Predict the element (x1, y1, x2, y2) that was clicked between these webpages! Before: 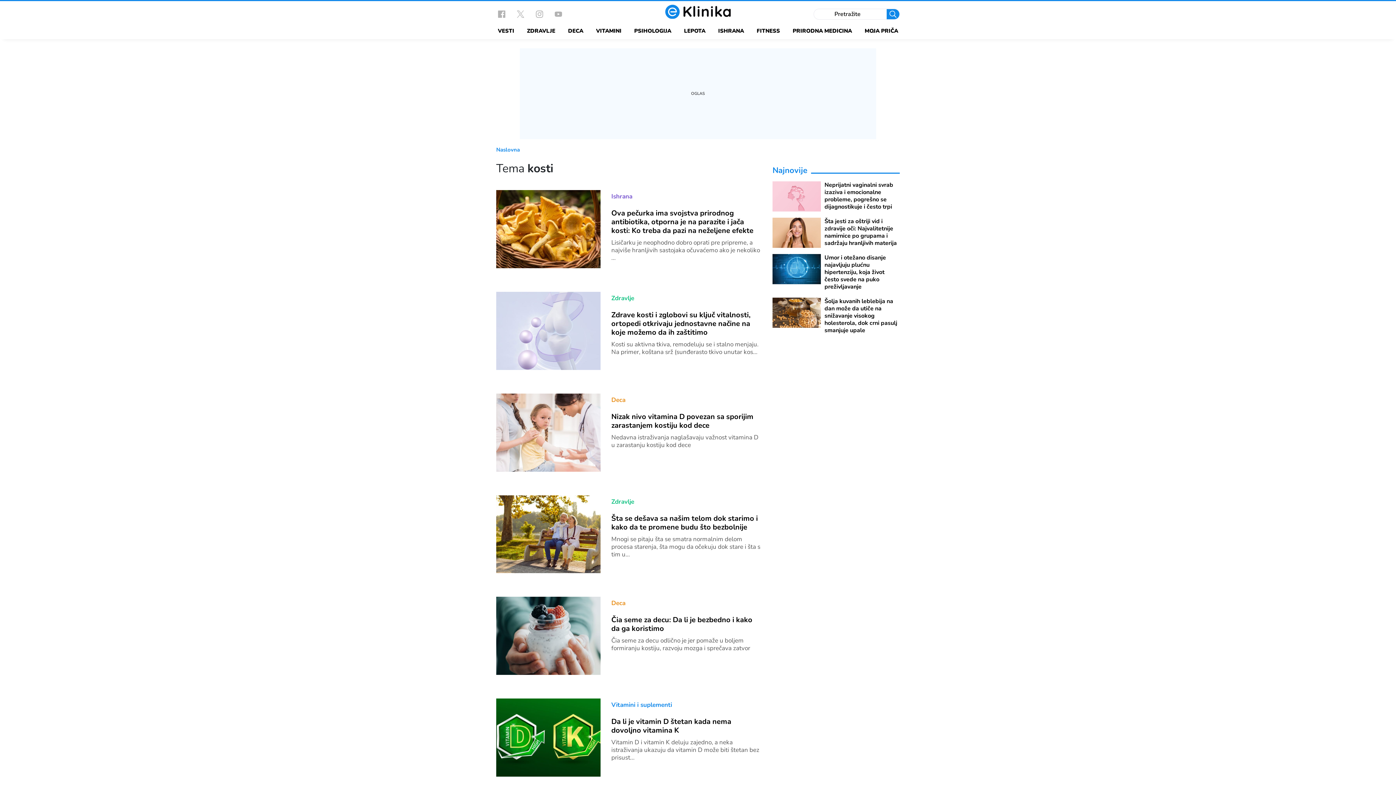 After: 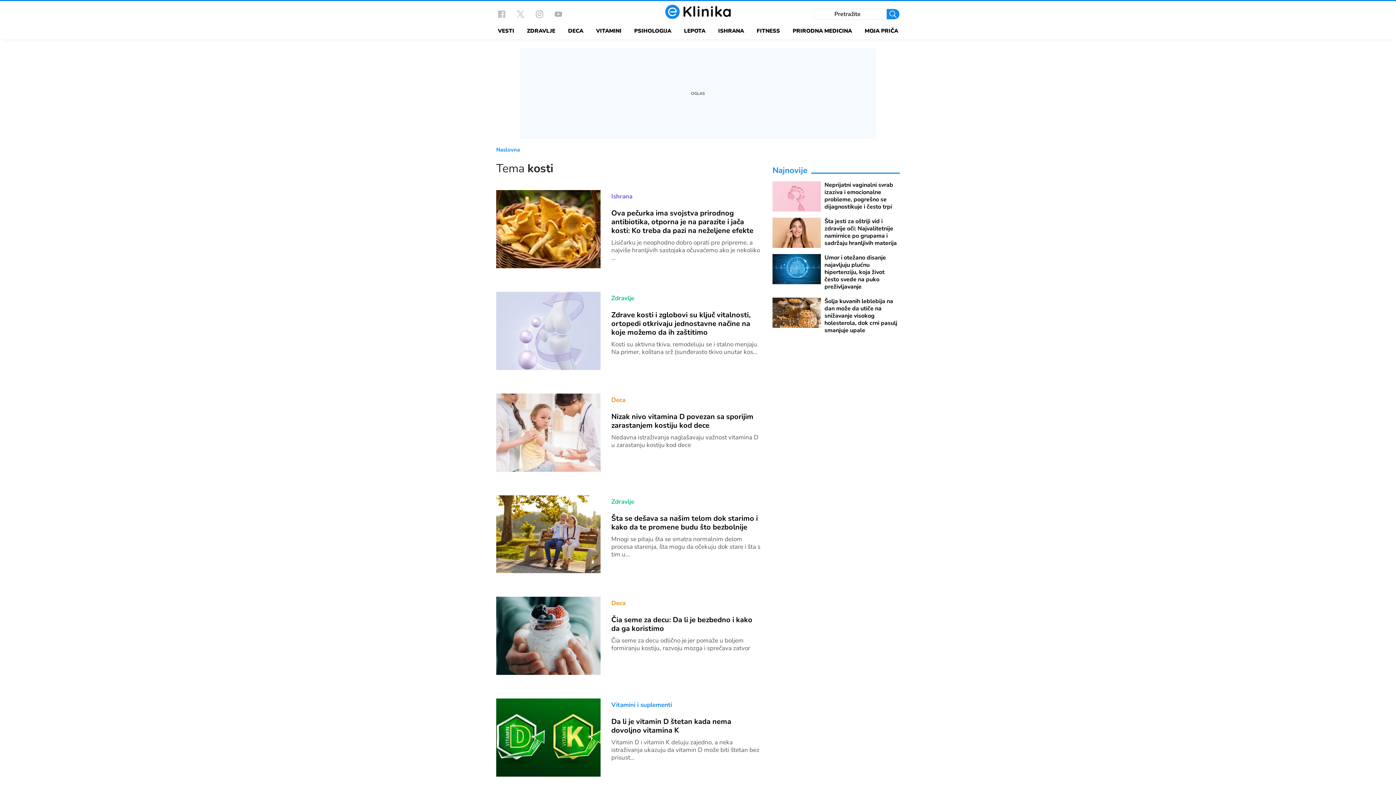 Action: bbox: (496, 8, 507, 19)